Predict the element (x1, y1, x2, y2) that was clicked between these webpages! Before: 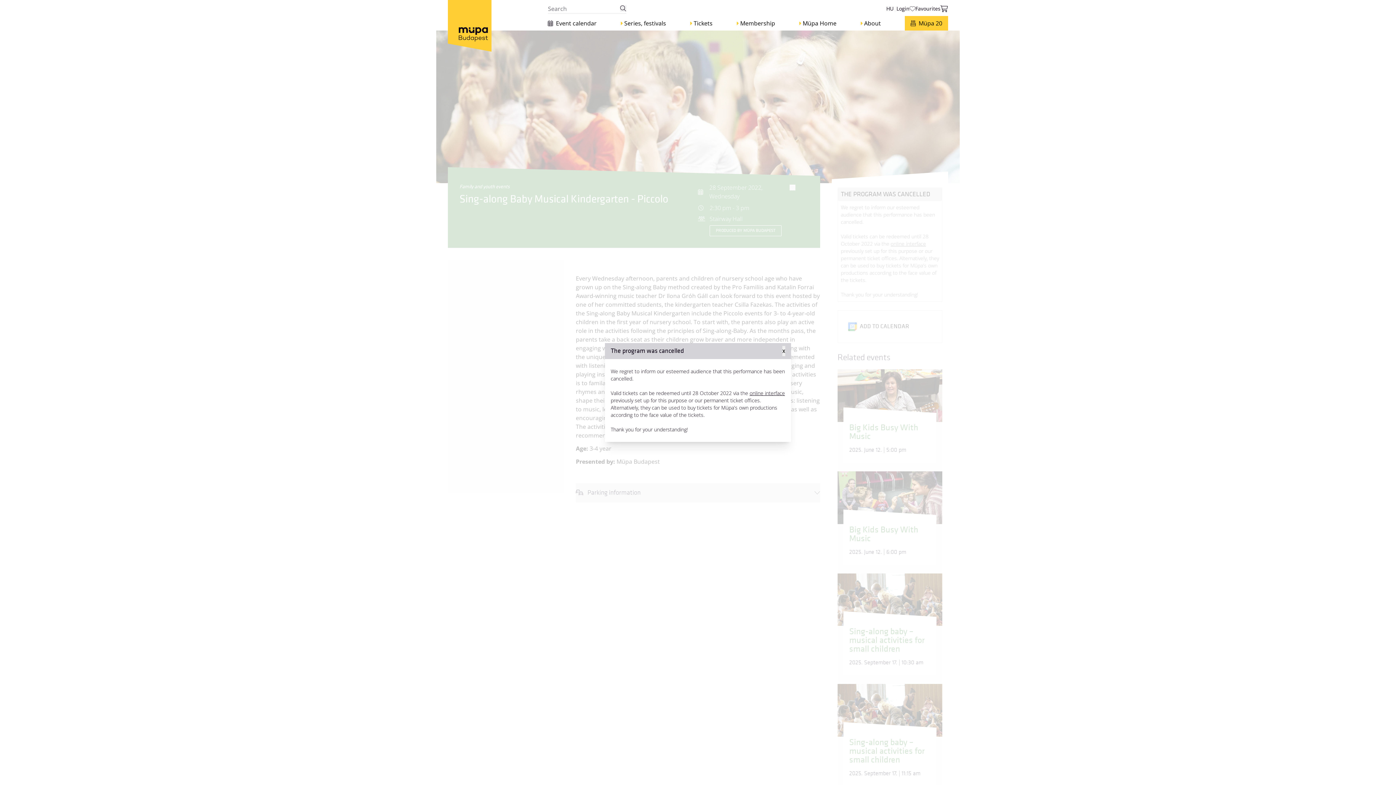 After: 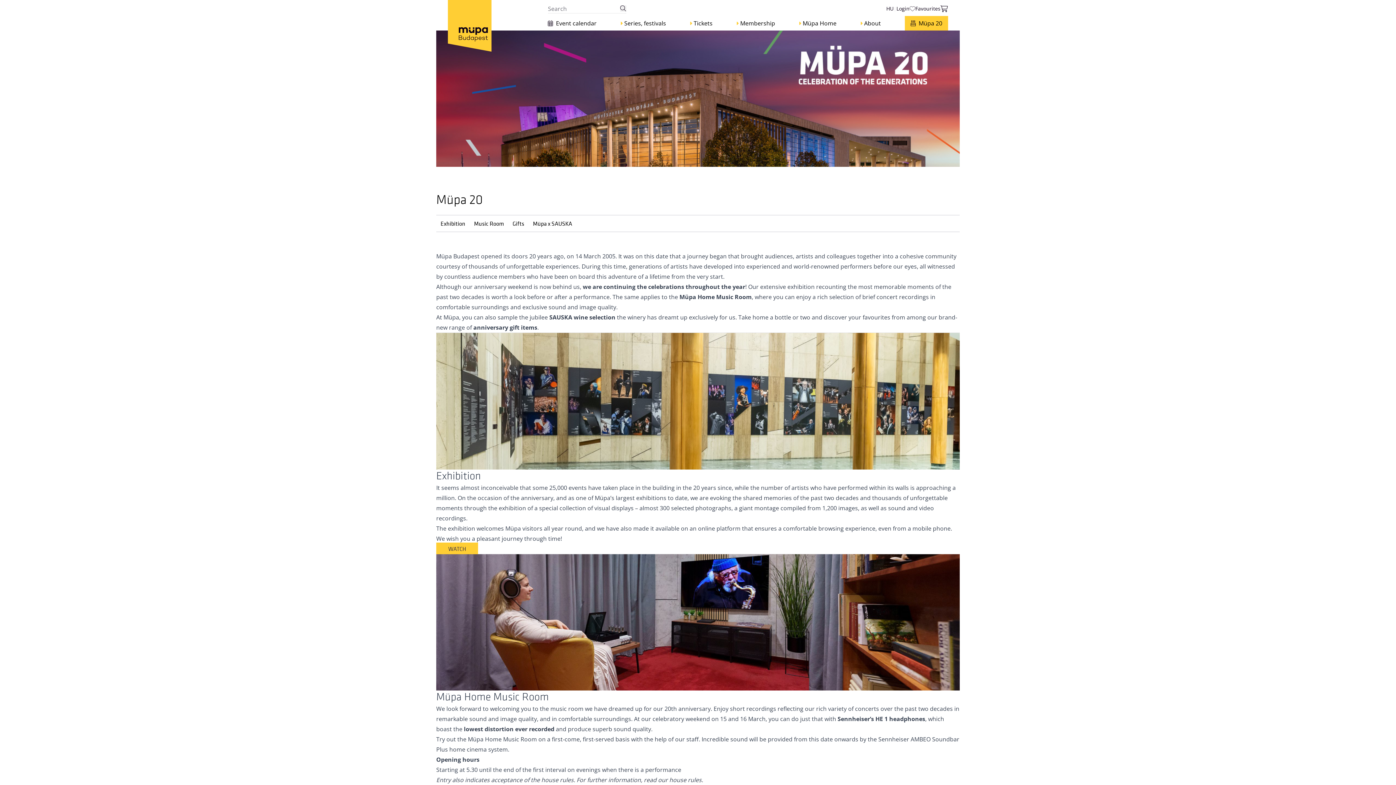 Action: bbox: (917, 18, 942, 27) label: Müpa 20